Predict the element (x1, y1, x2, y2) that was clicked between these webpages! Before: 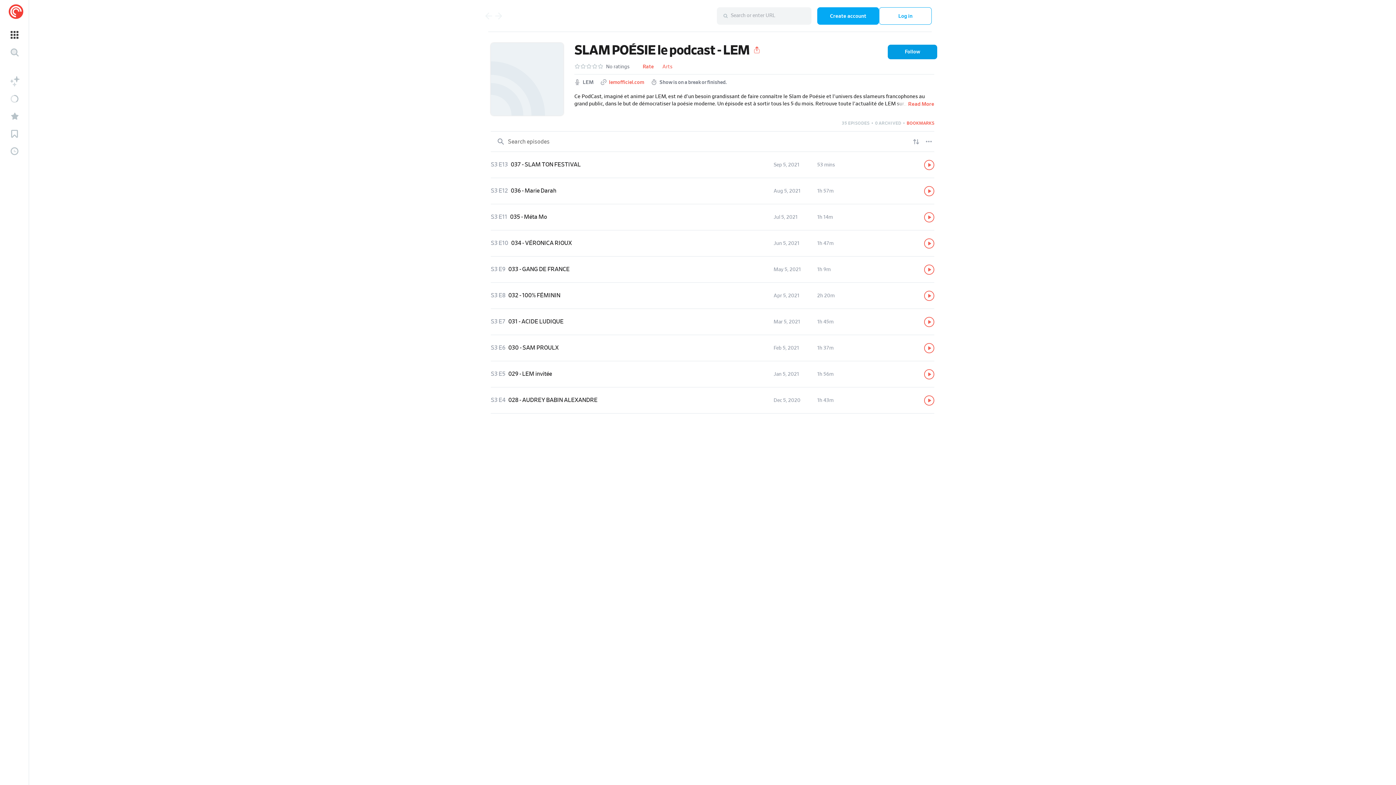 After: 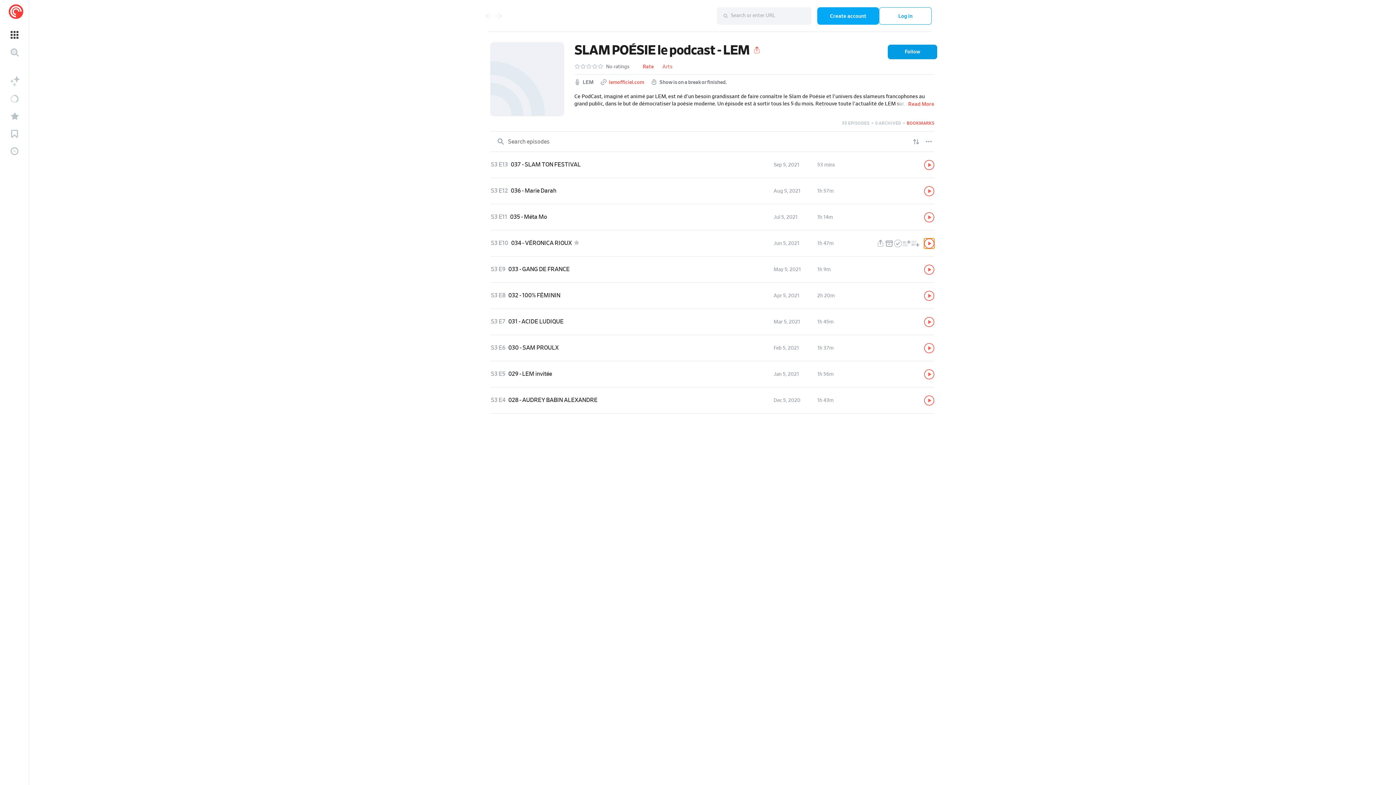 Action: bbox: (924, 238, 934, 248) label: Play